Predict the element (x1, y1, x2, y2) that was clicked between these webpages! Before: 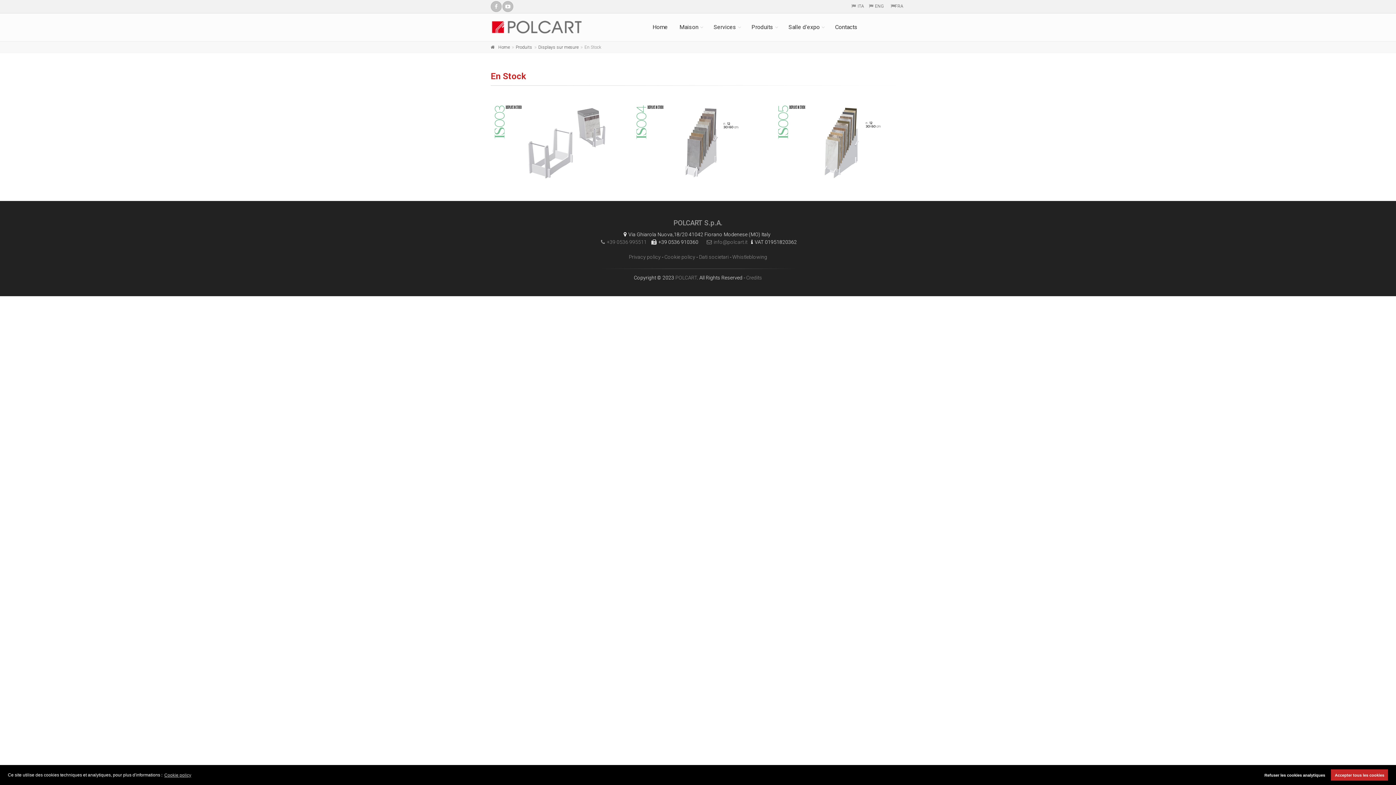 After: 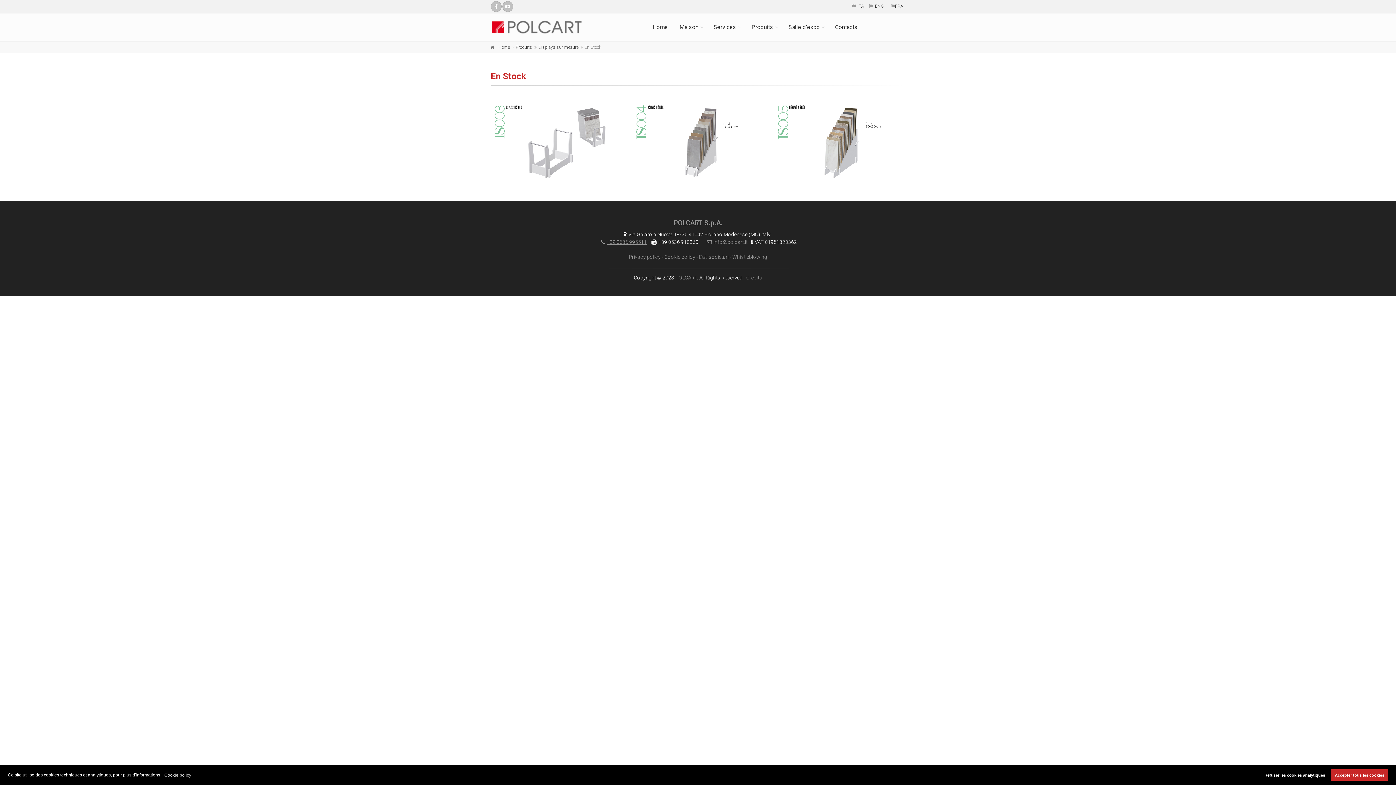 Action: label: +39 0536 995511 bbox: (597, 239, 646, 244)